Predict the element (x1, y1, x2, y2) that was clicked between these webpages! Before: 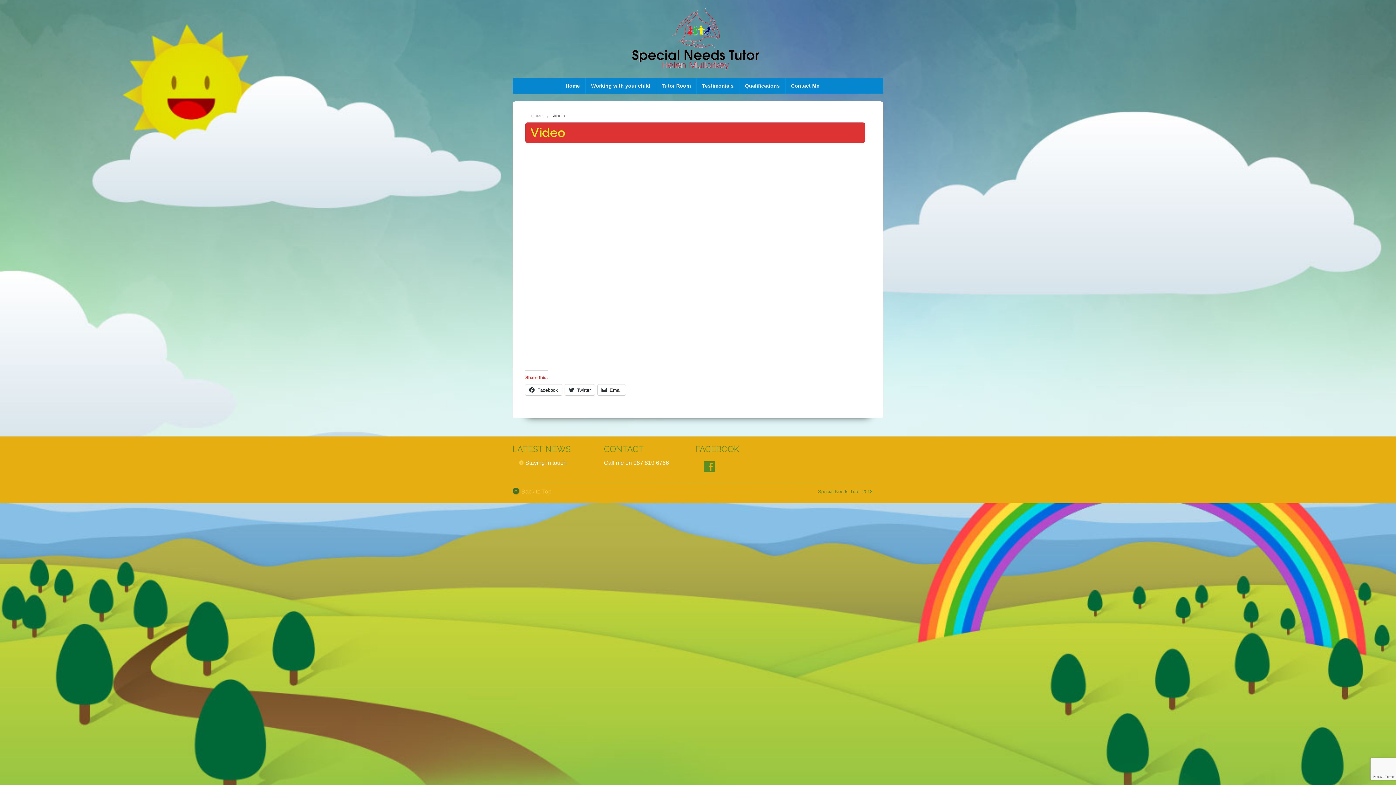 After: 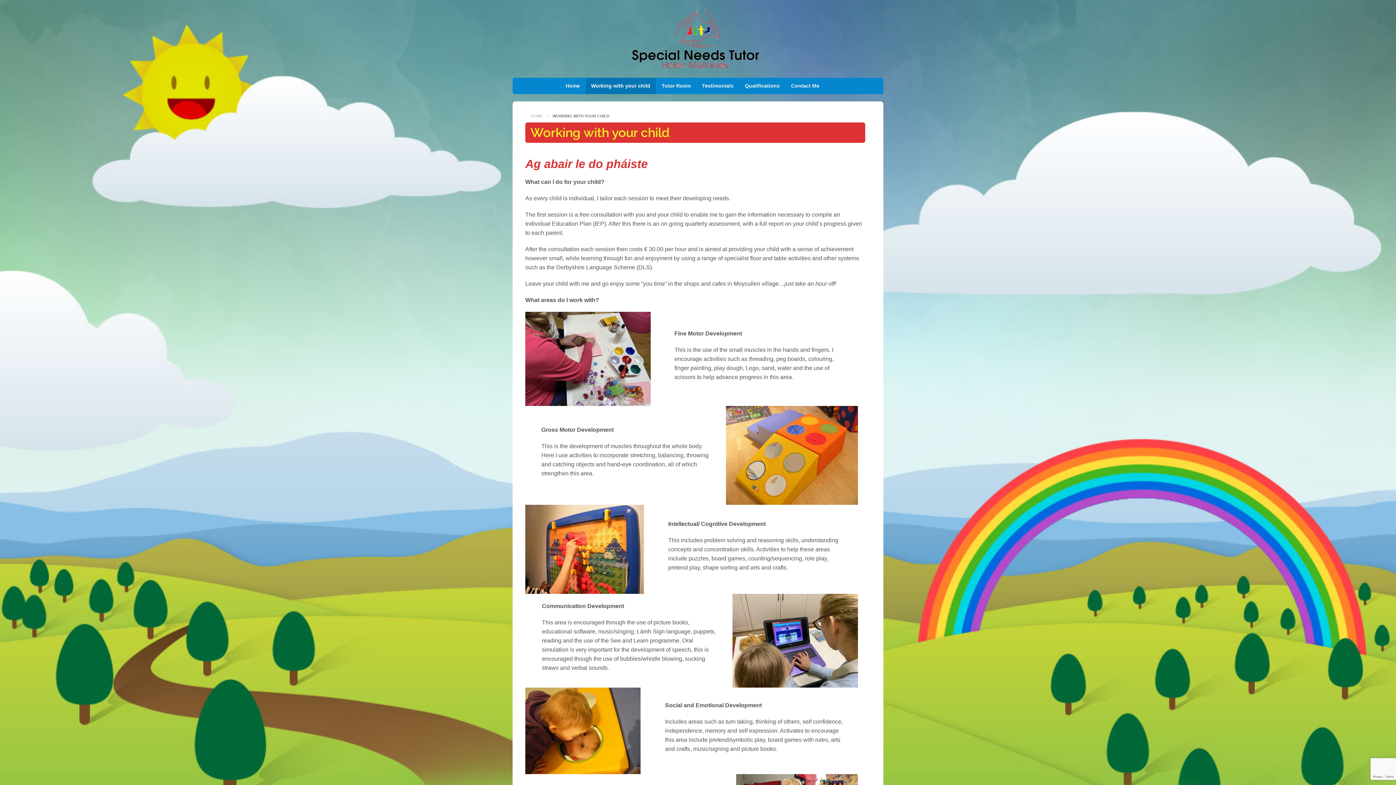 Action: label: Working with your child bbox: (585, 77, 656, 94)